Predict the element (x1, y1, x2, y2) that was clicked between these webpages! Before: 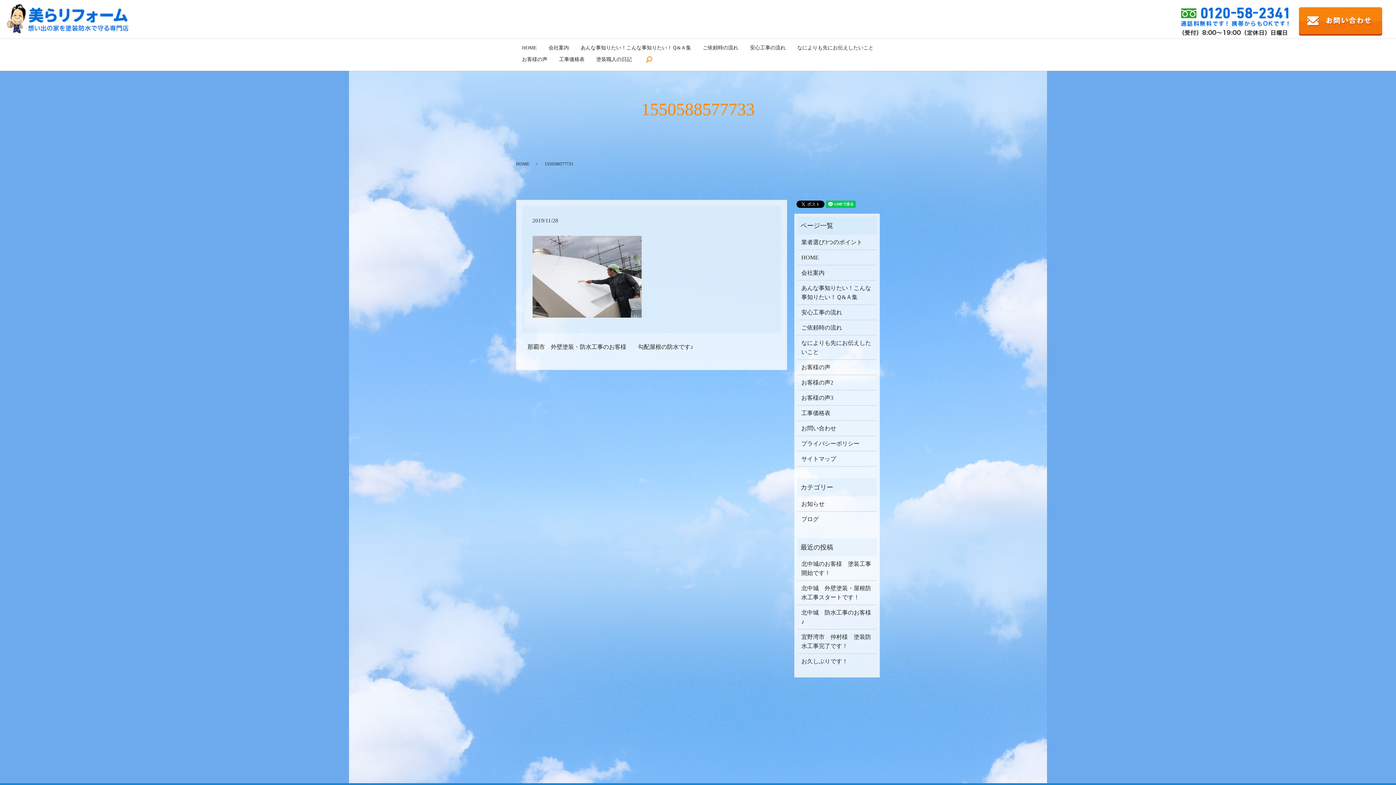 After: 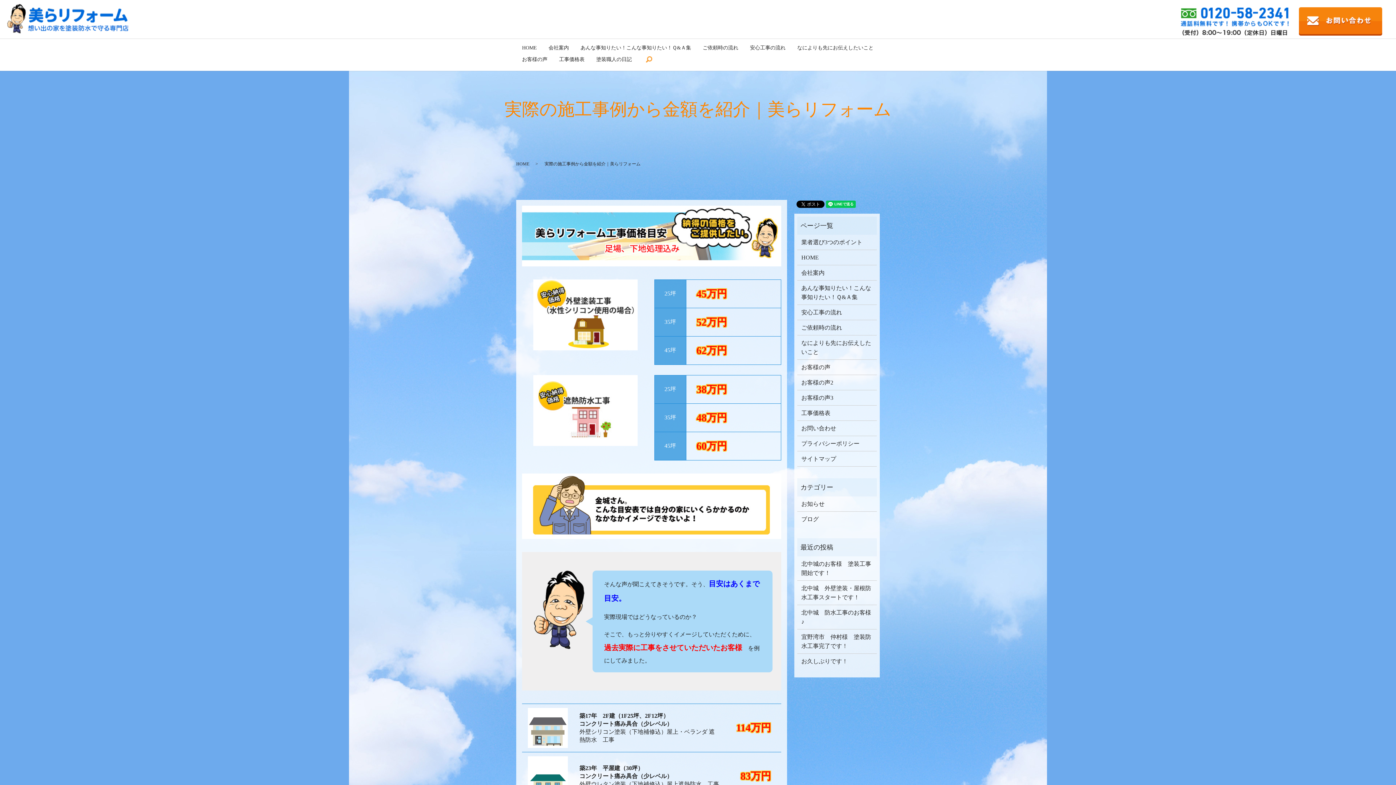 Action: bbox: (801, 408, 873, 417) label: 工事価格表